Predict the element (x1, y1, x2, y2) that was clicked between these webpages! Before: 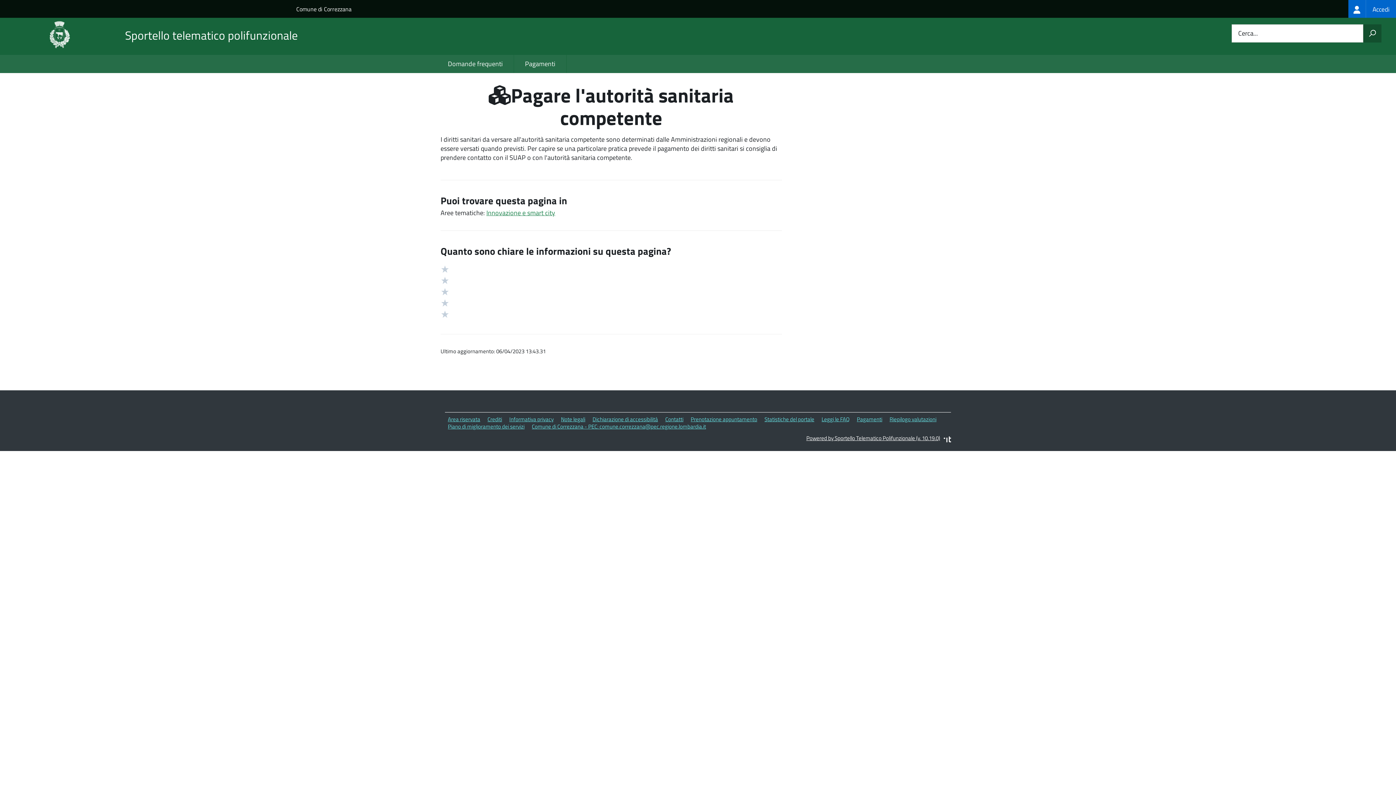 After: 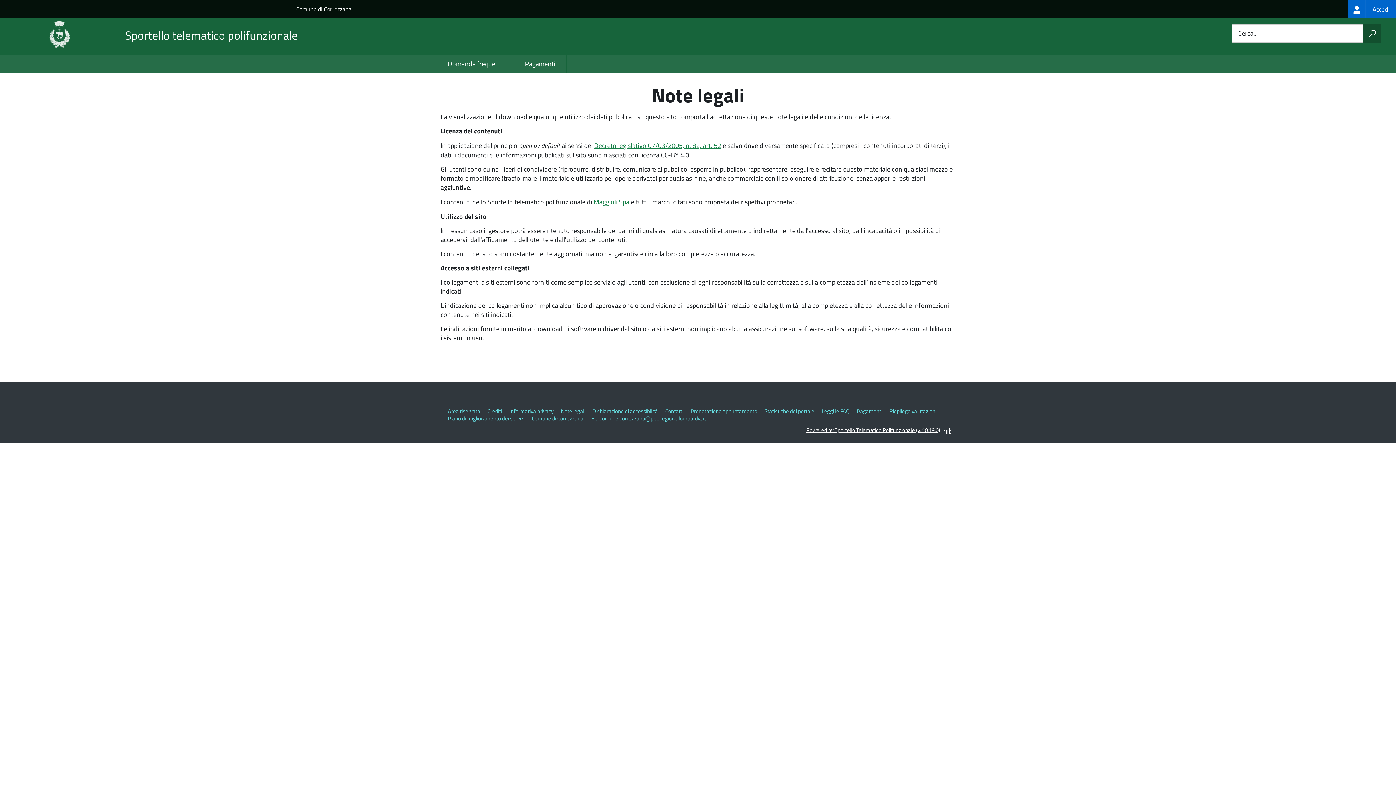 Action: bbox: (561, 415, 585, 423) label: Note legali